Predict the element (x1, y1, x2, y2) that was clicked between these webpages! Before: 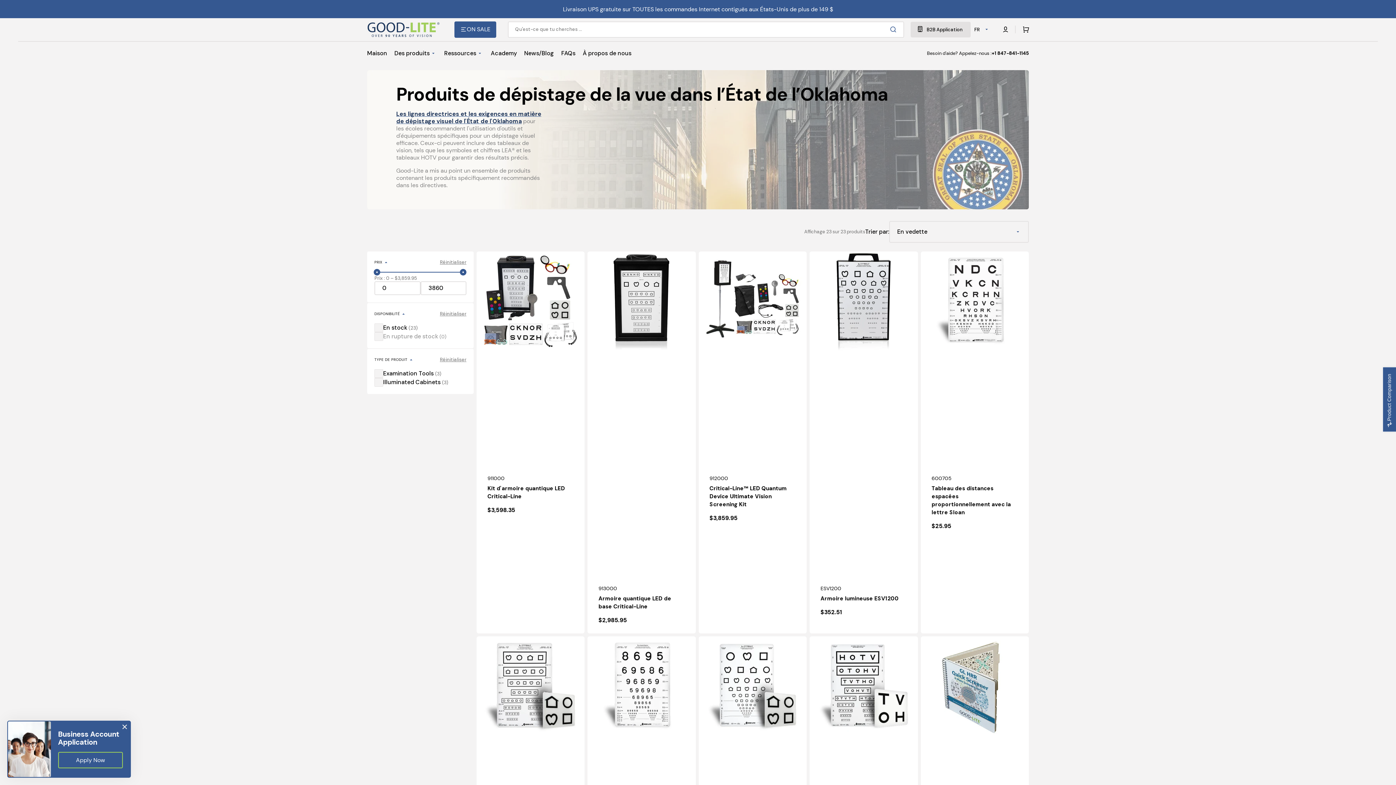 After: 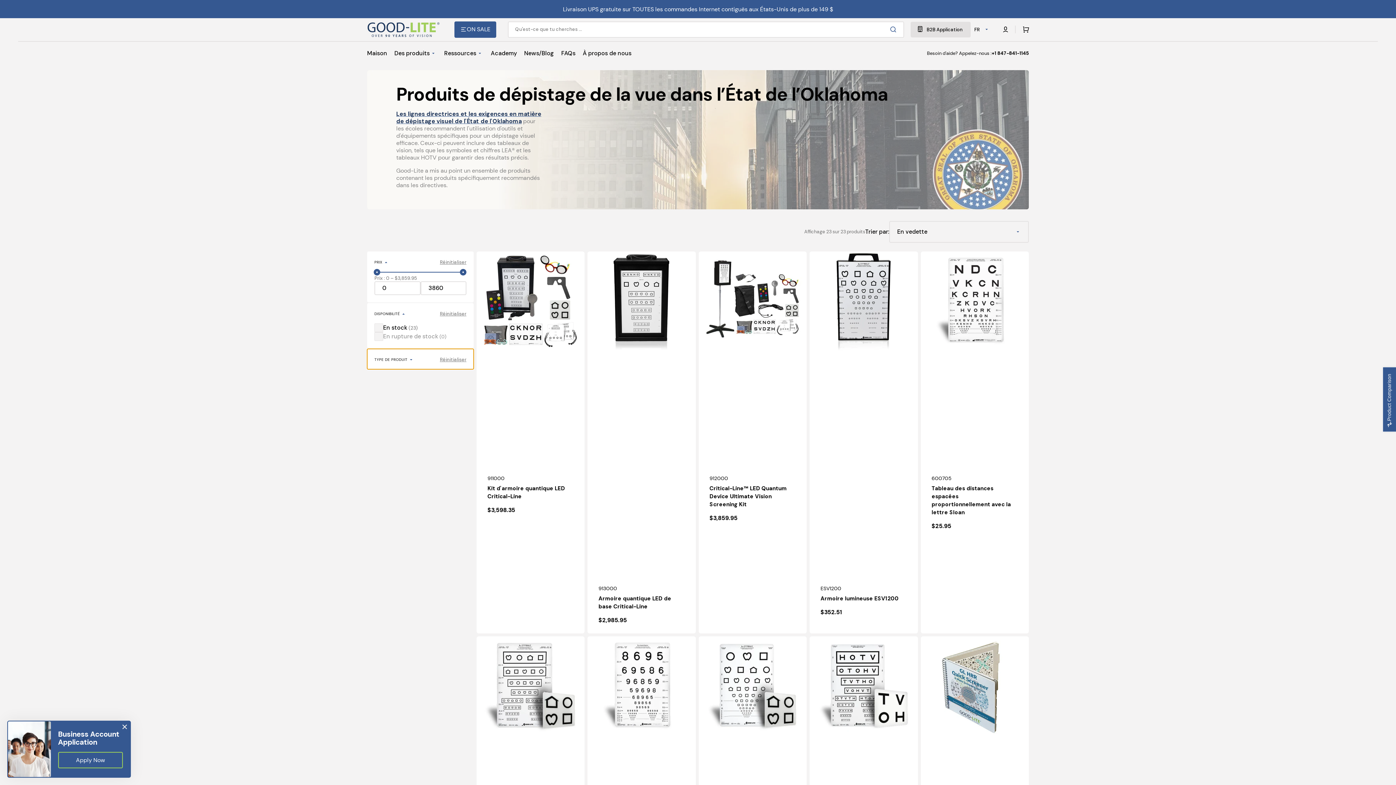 Action: bbox: (367, 348, 473, 369) label: TYPE DE PRODUIT
Réinitialiser